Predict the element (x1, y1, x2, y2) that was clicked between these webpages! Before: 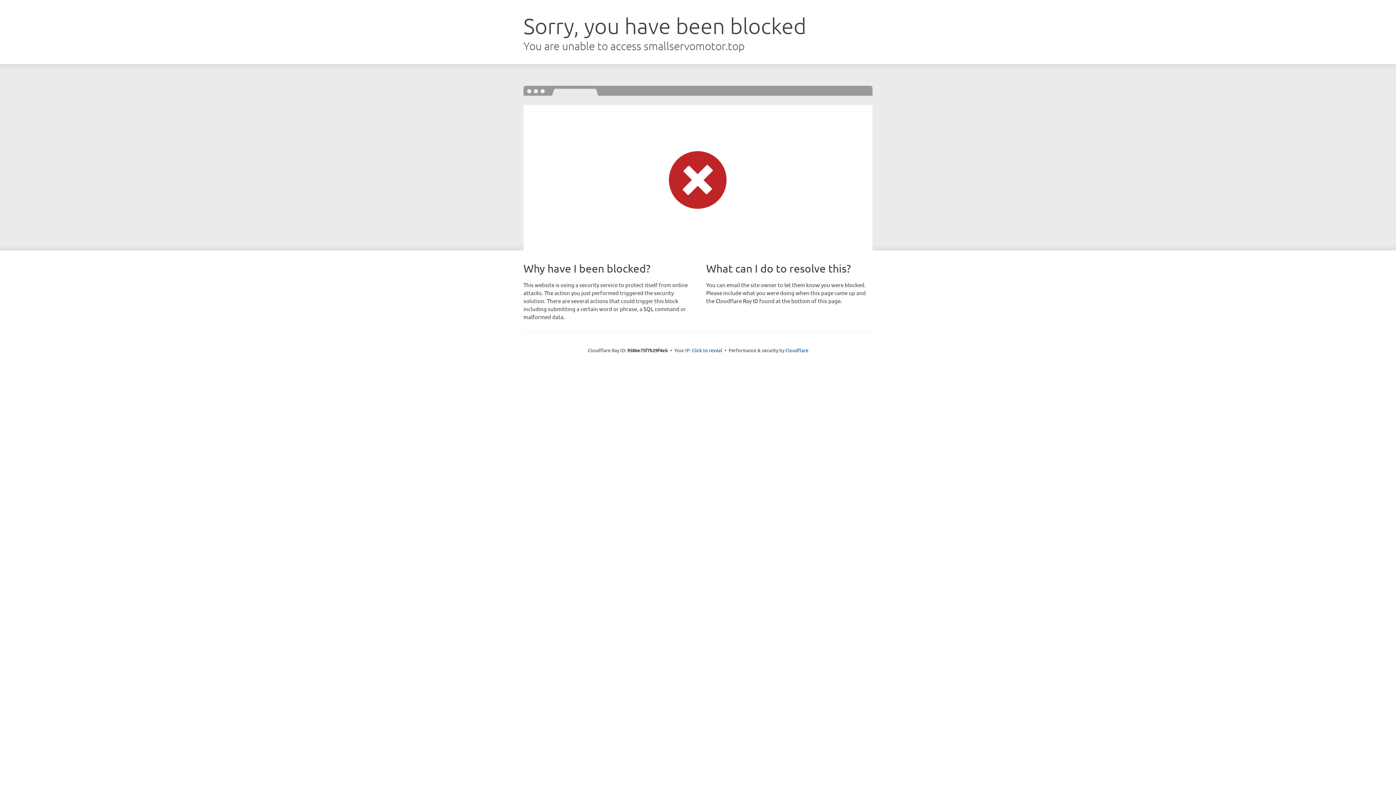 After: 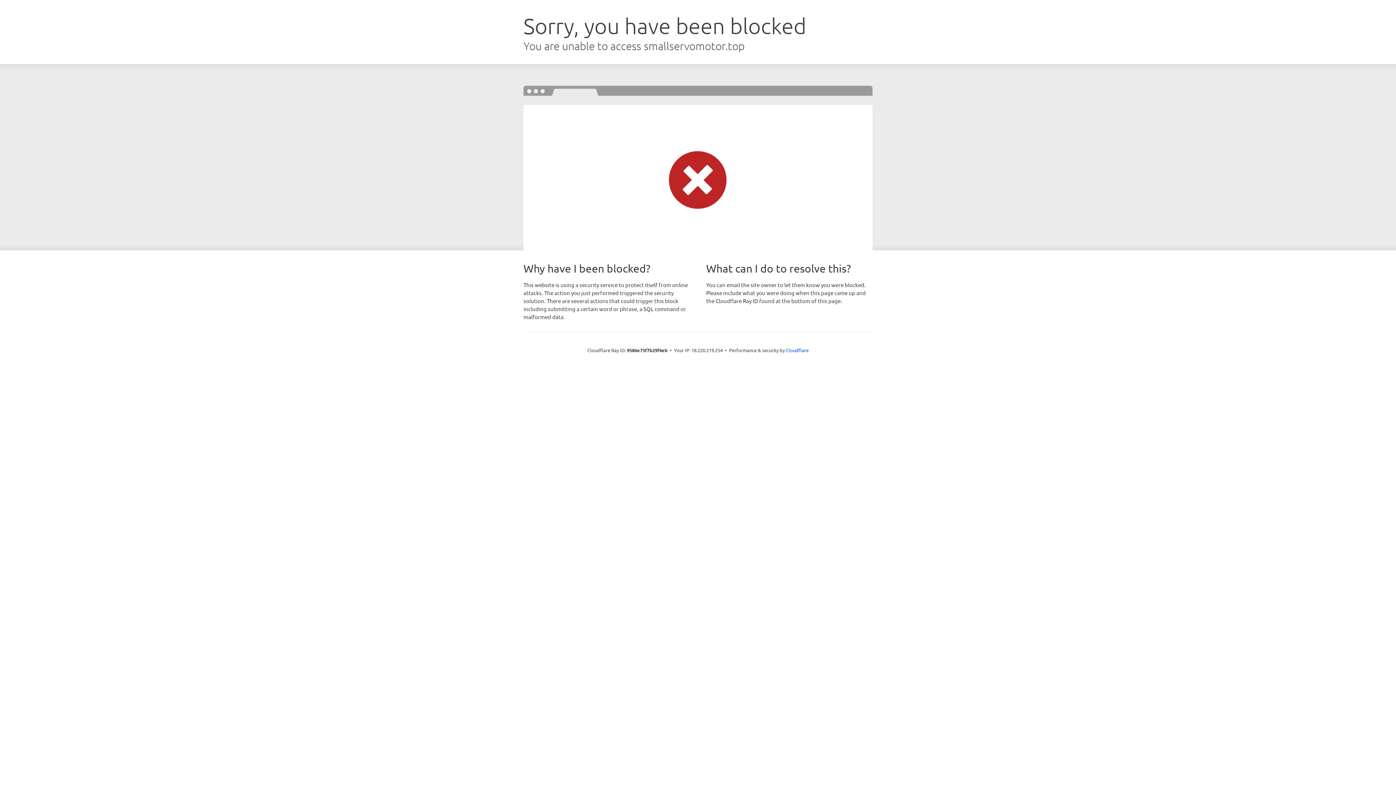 Action: bbox: (692, 346, 722, 353) label: Click to reveal